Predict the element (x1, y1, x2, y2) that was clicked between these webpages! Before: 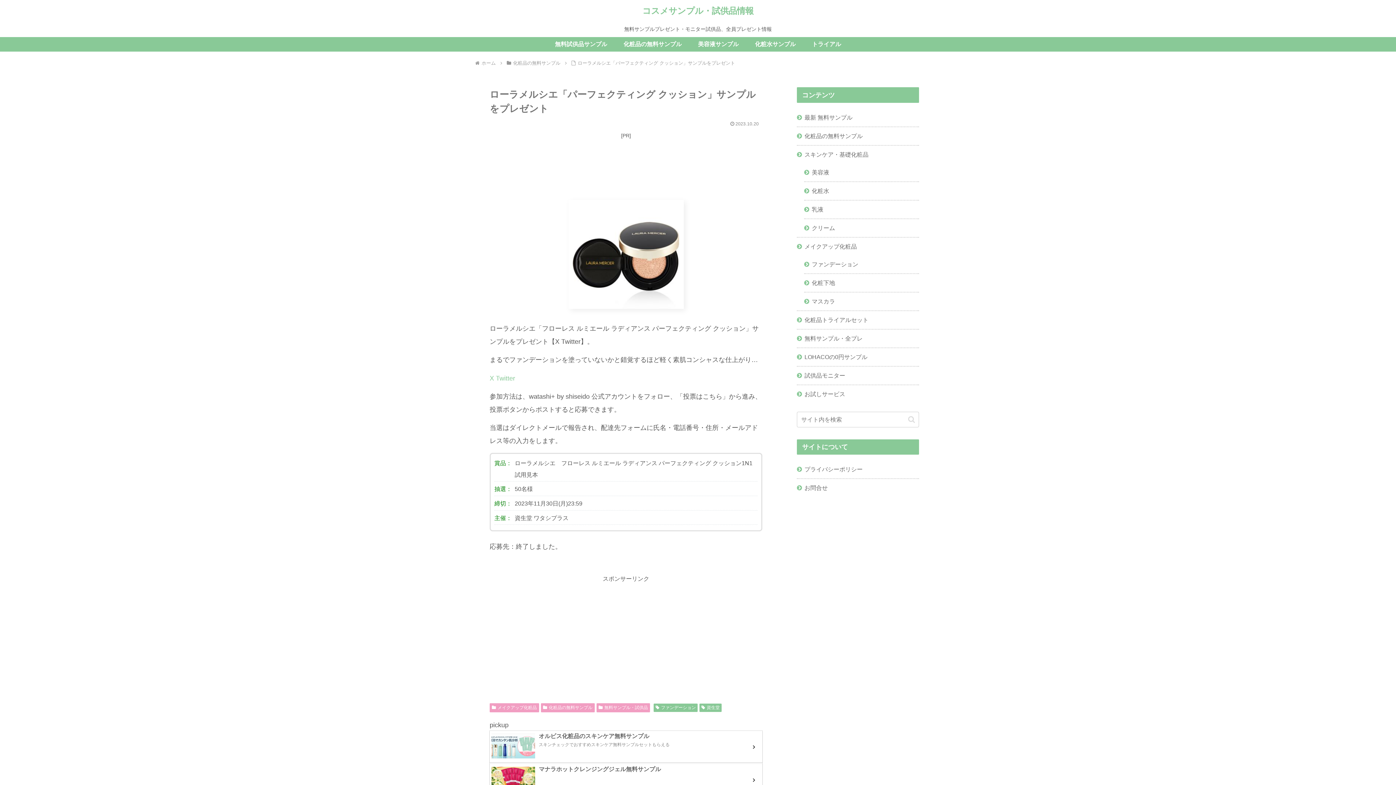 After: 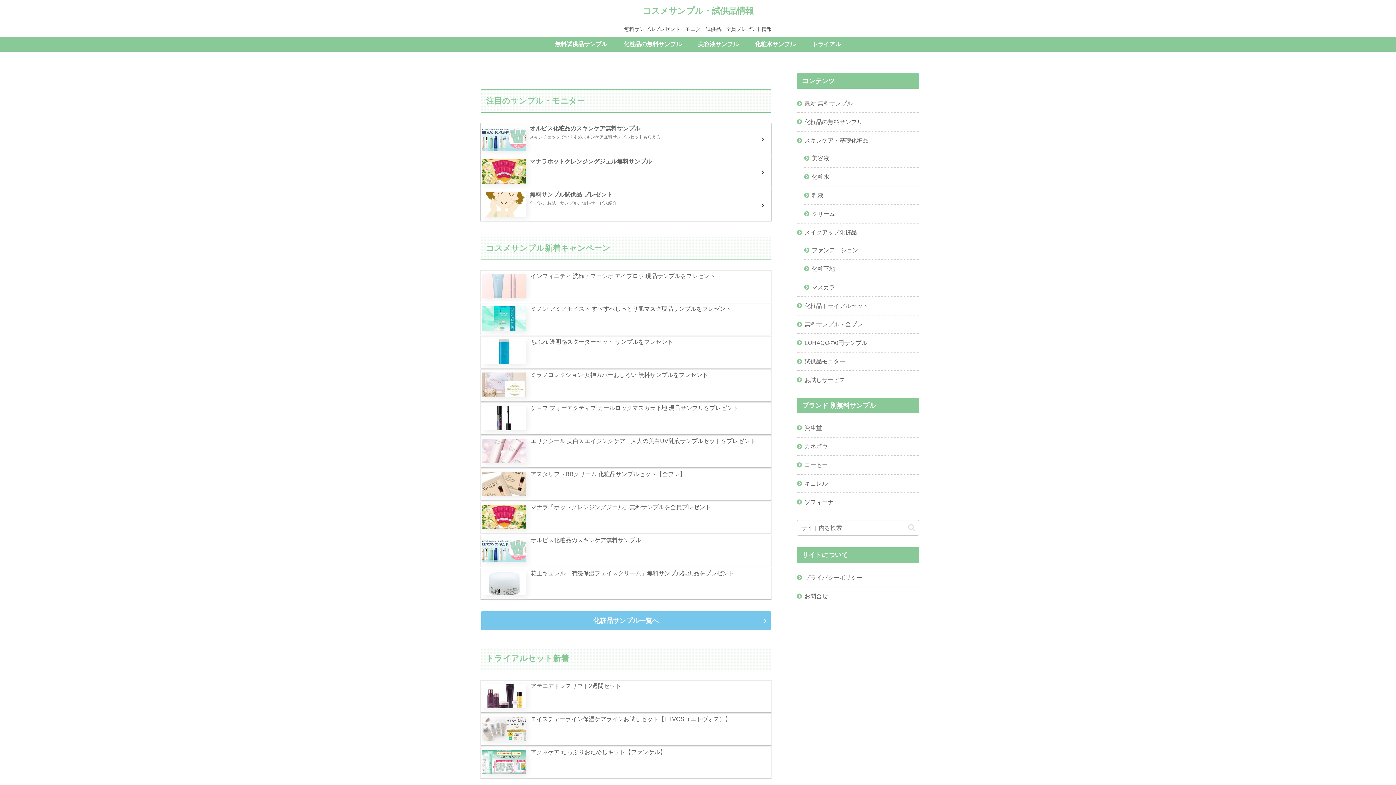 Action: label: ホーム bbox: (480, 60, 496, 65)